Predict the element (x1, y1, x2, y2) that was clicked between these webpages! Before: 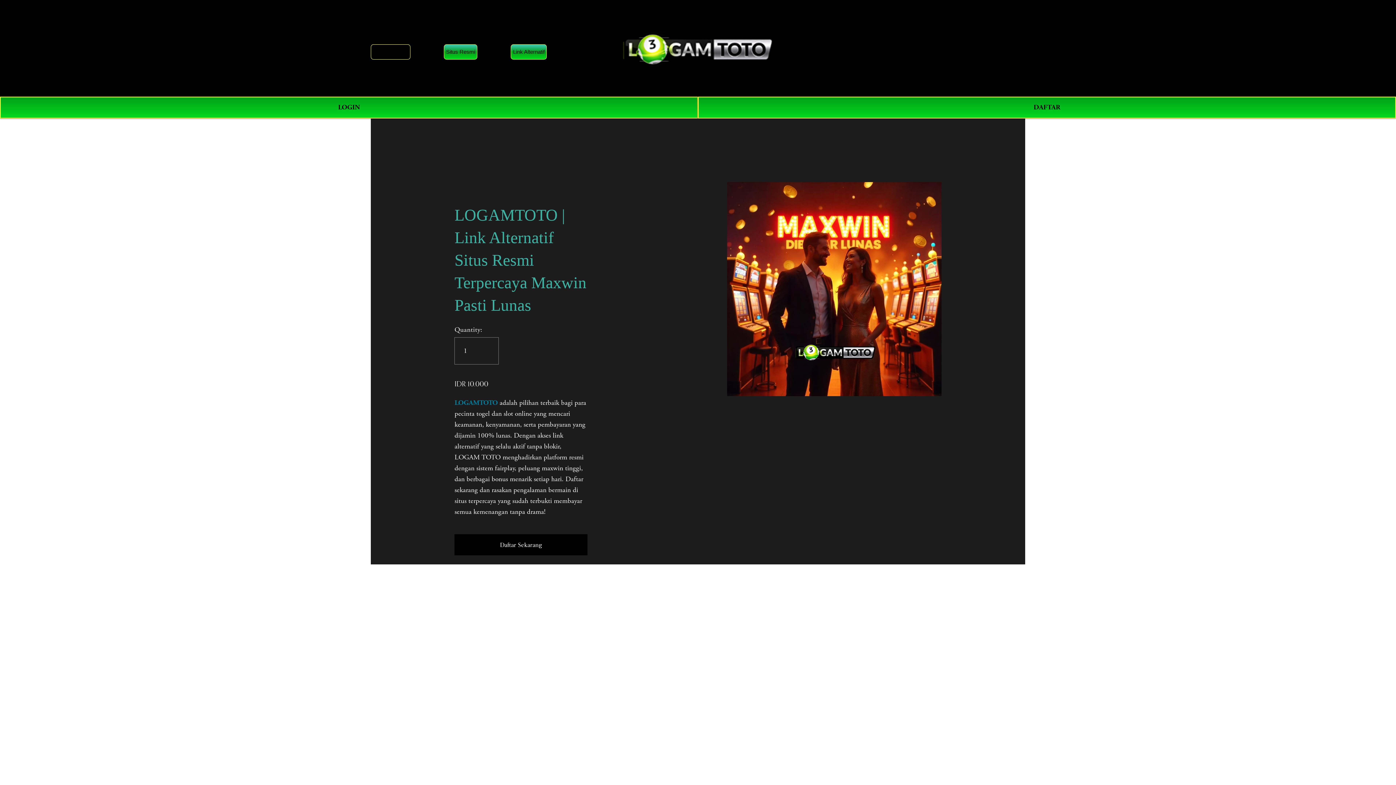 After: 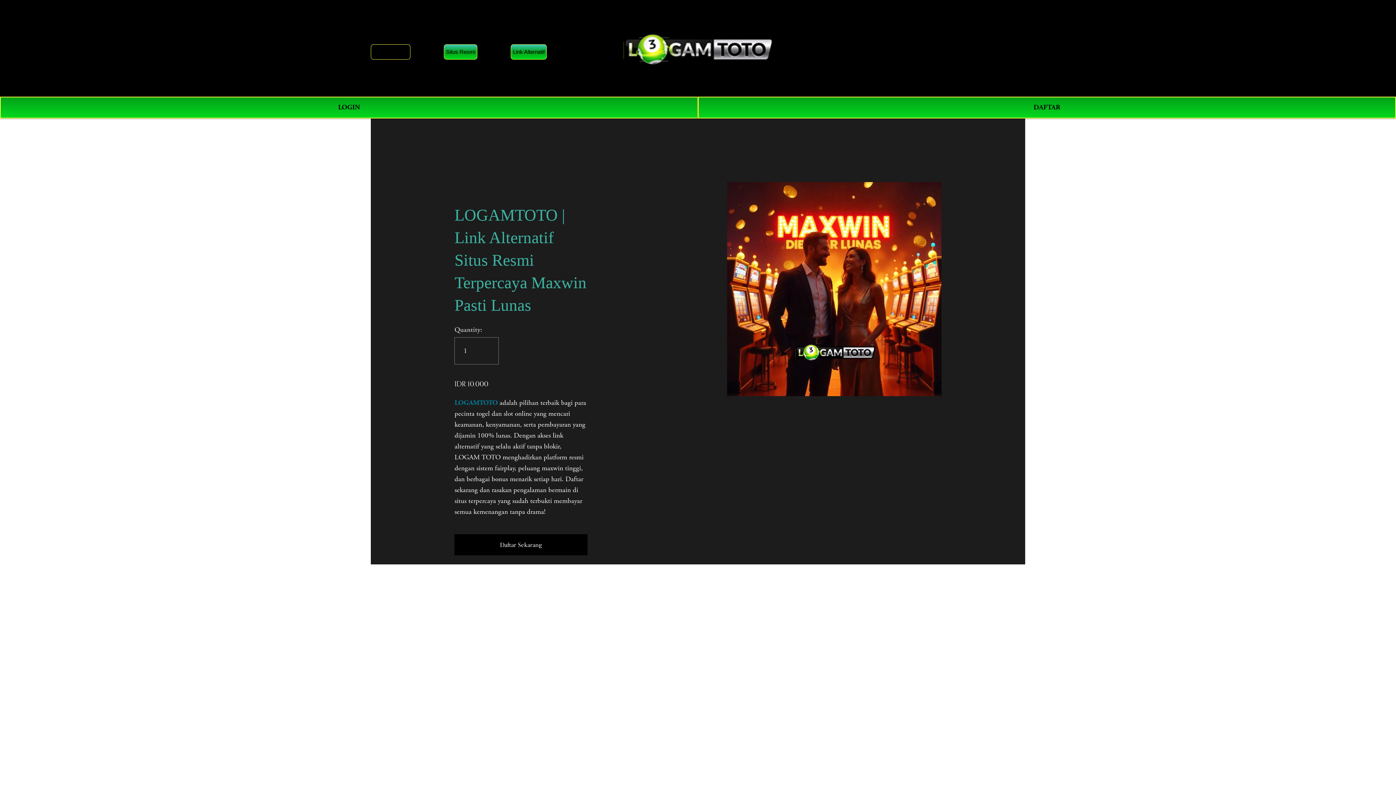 Action: bbox: (621, 27, 776, 68)